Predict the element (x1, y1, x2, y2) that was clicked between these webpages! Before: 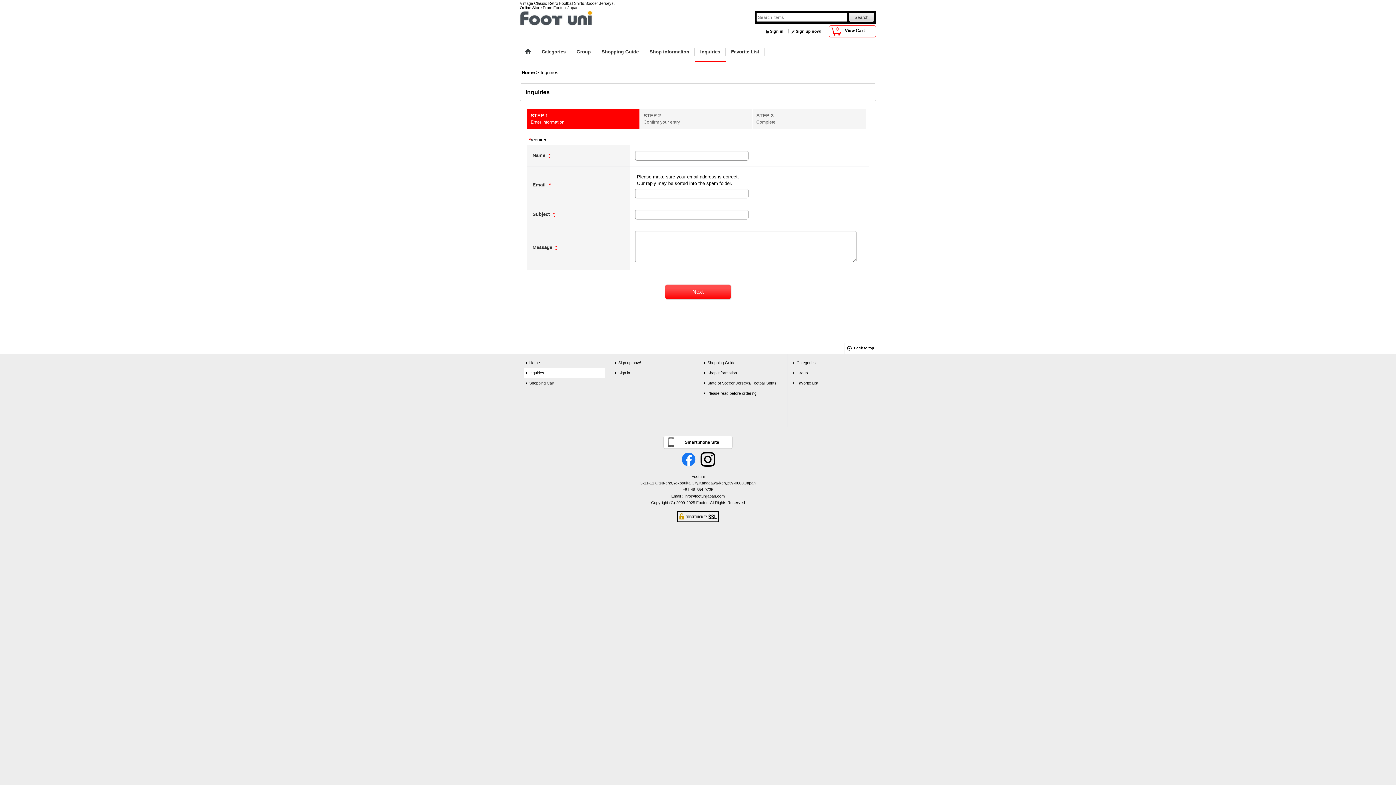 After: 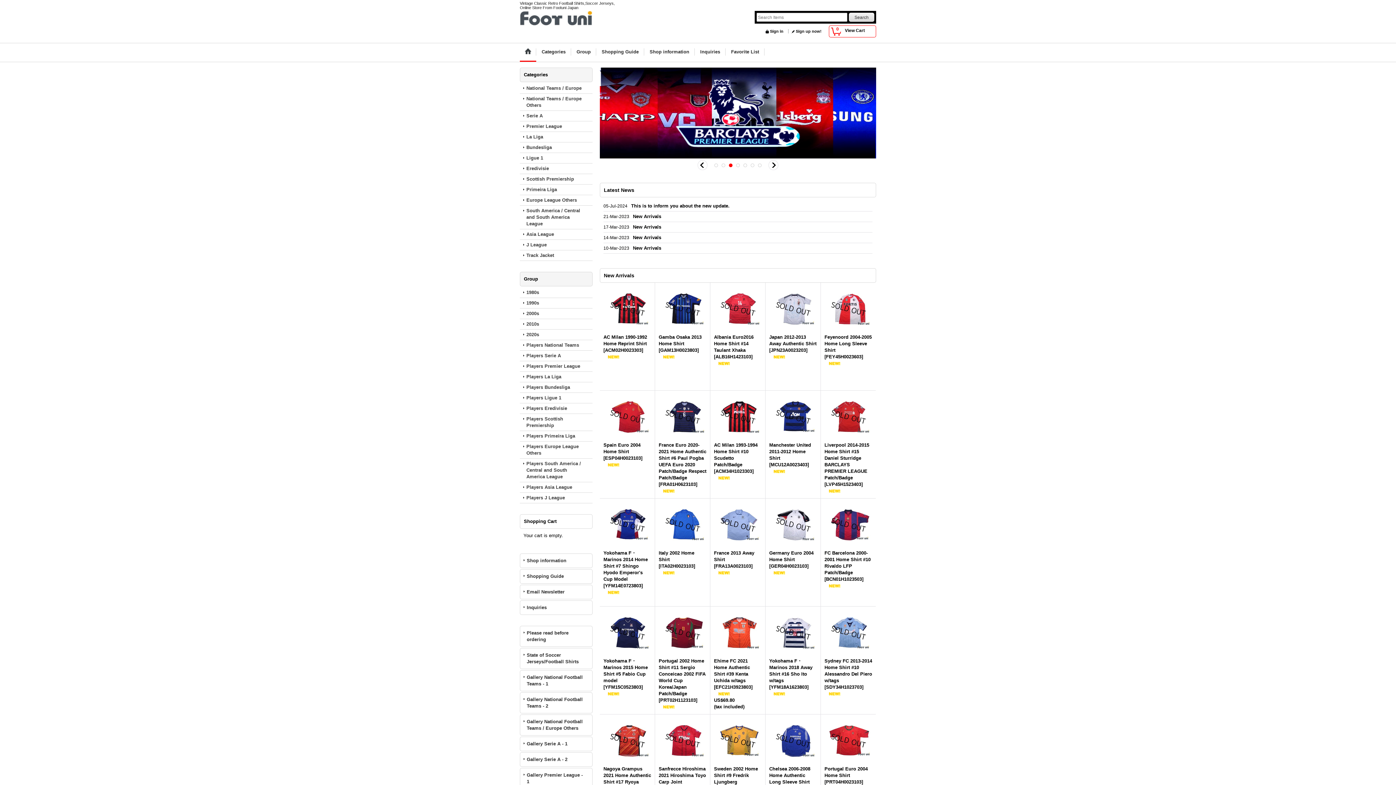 Action: label: Home  bbox: (521, 69, 536, 75)